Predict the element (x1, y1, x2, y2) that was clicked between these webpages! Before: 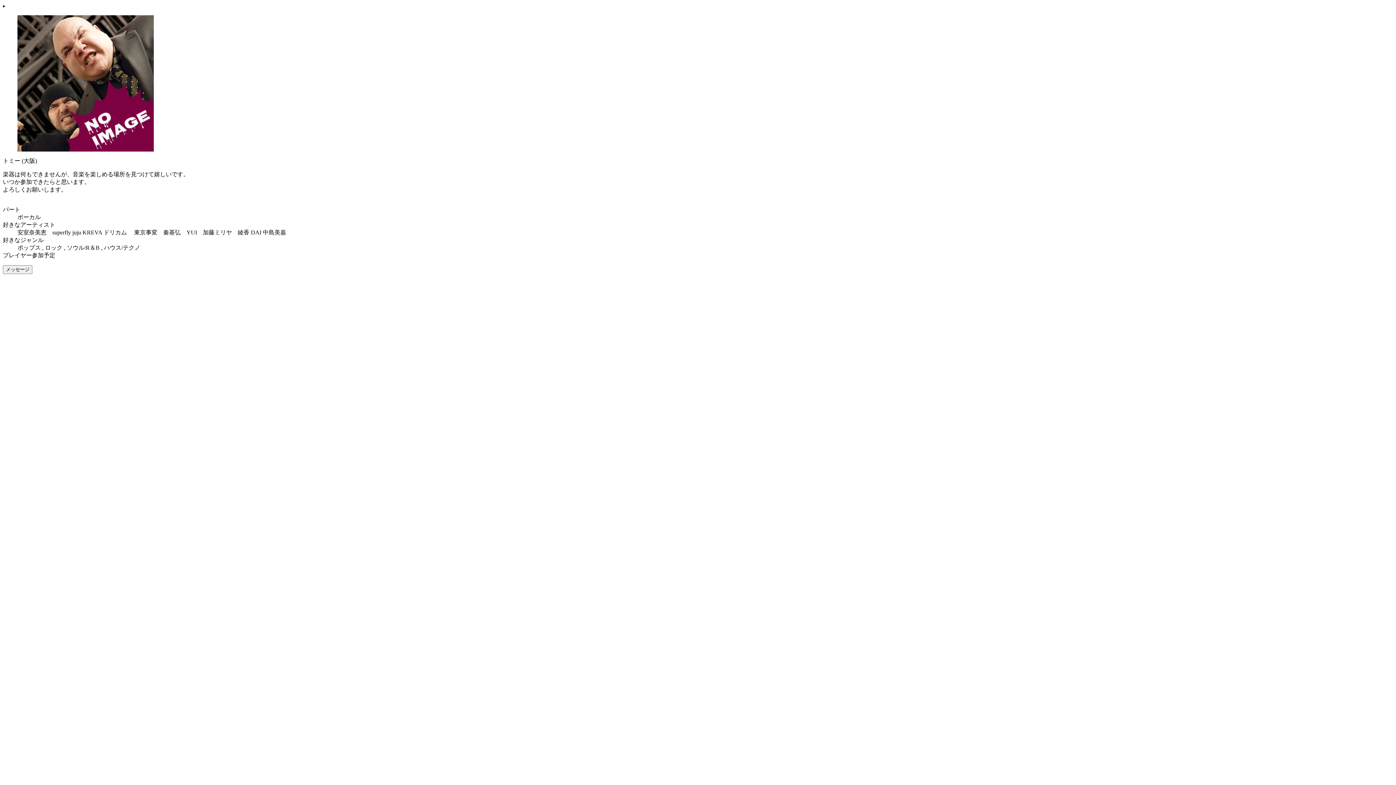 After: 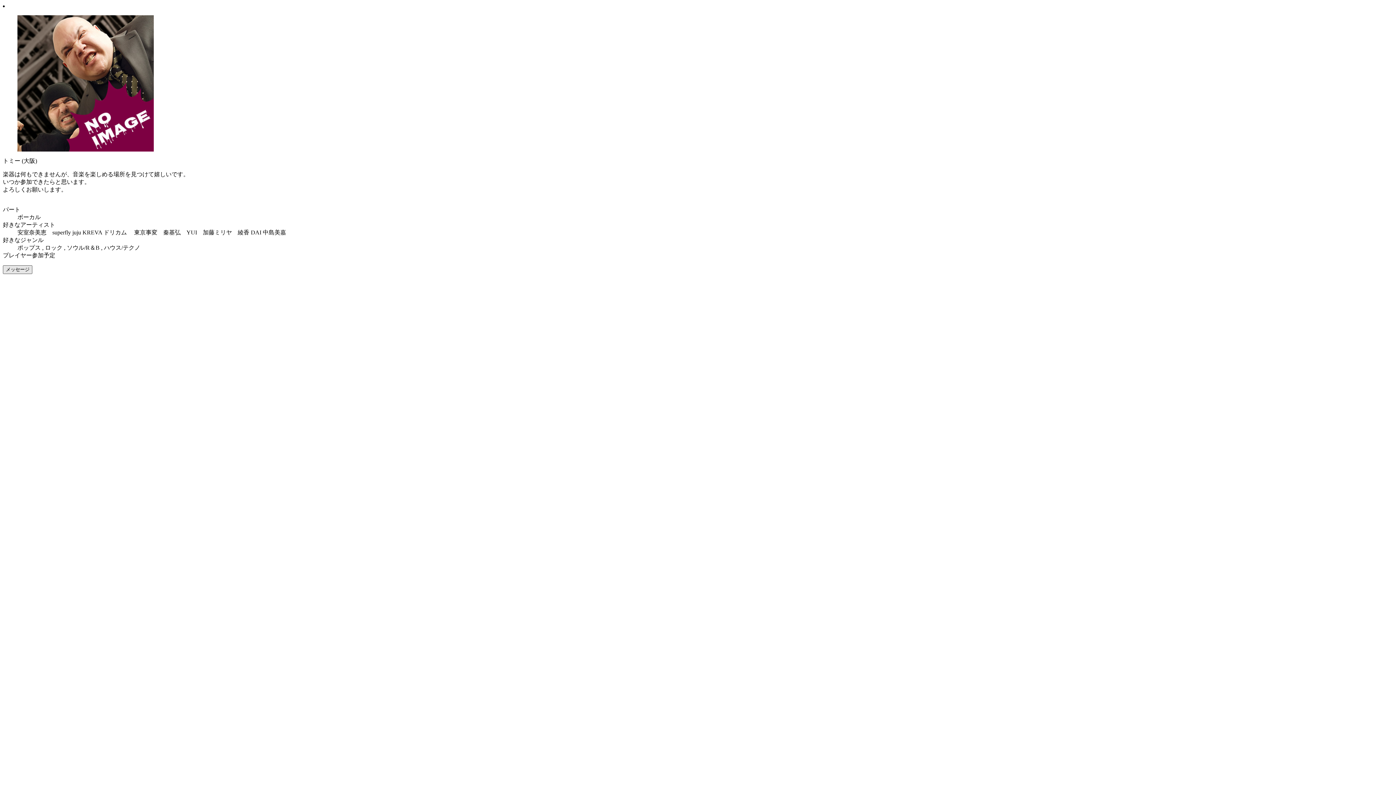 Action: label: メッセージ bbox: (2, 265, 32, 274)